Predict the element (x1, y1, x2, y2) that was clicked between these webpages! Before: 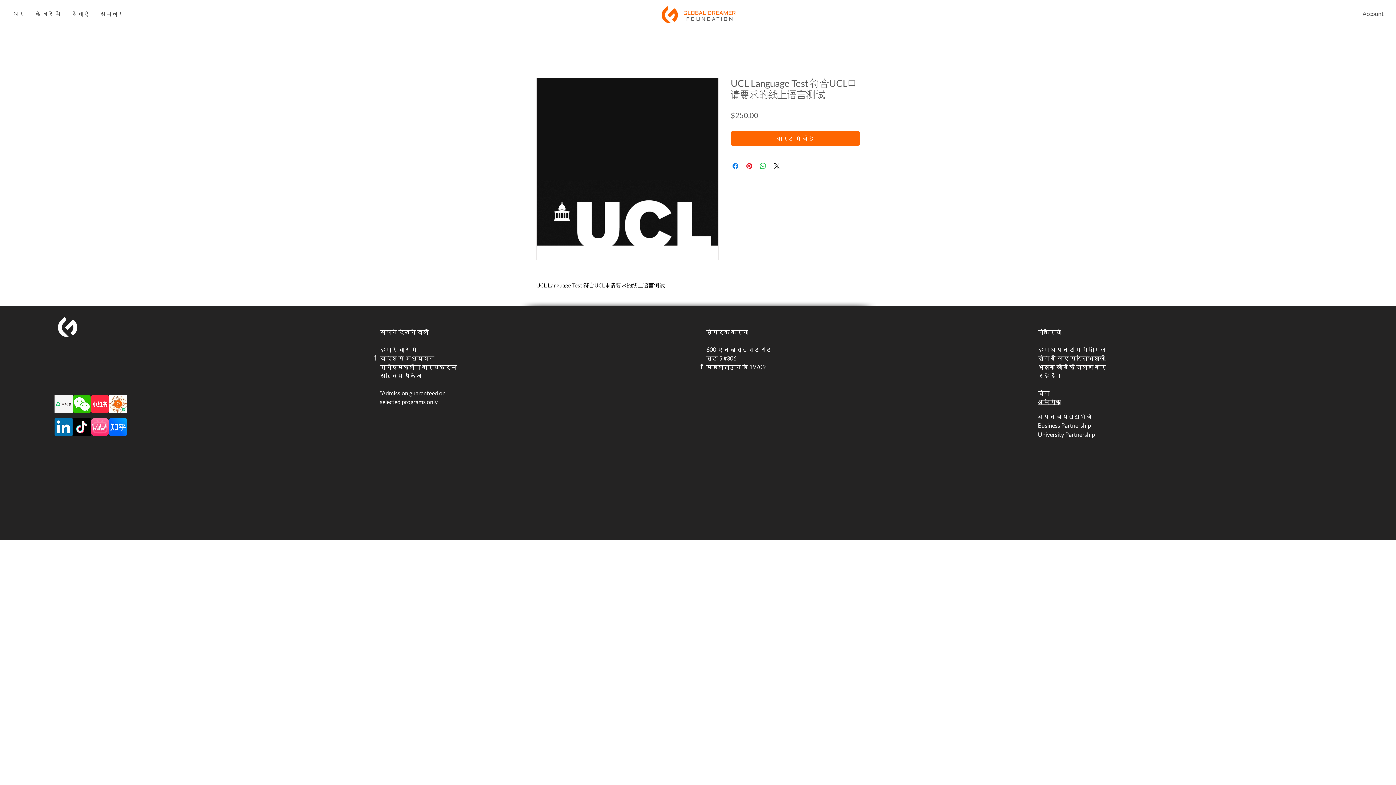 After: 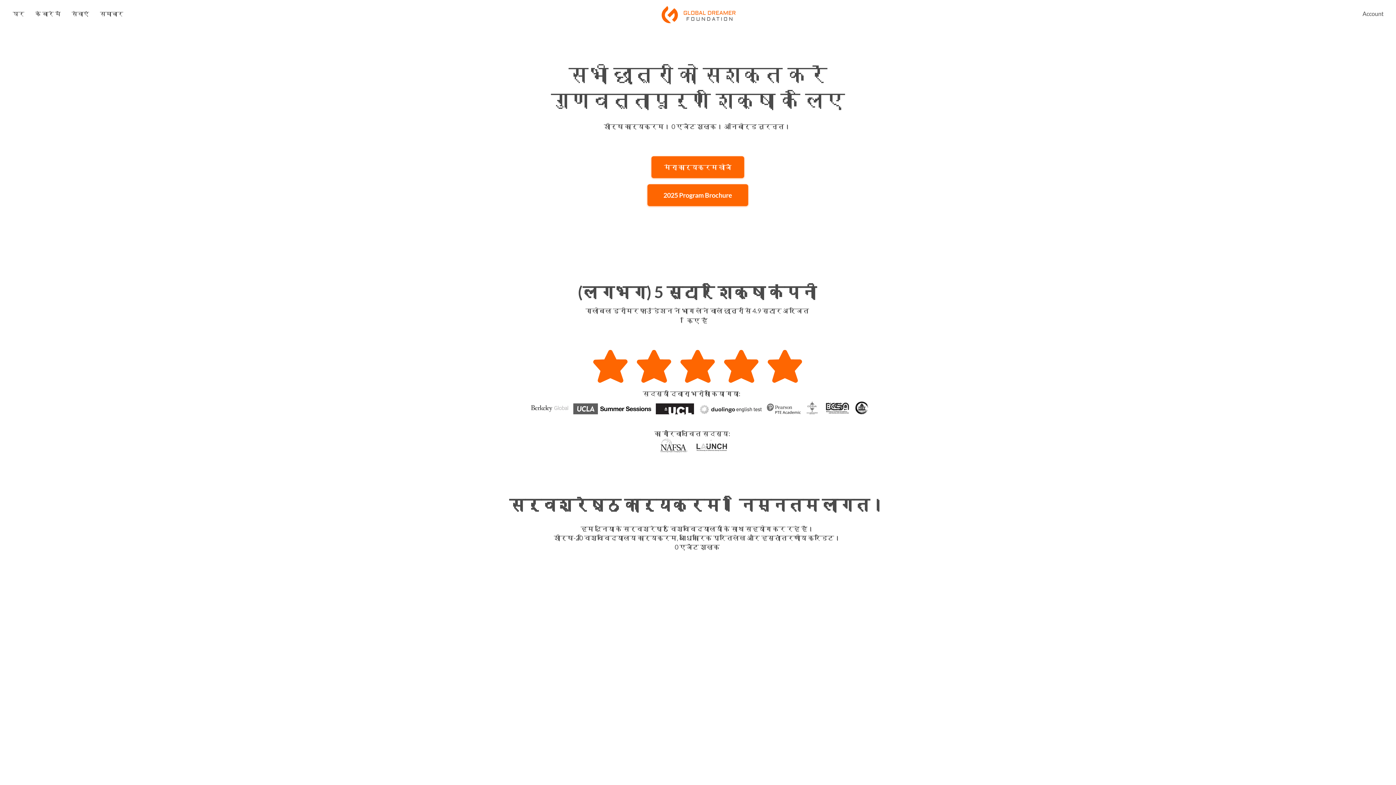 Action: bbox: (7, 3, 29, 23) label: घर